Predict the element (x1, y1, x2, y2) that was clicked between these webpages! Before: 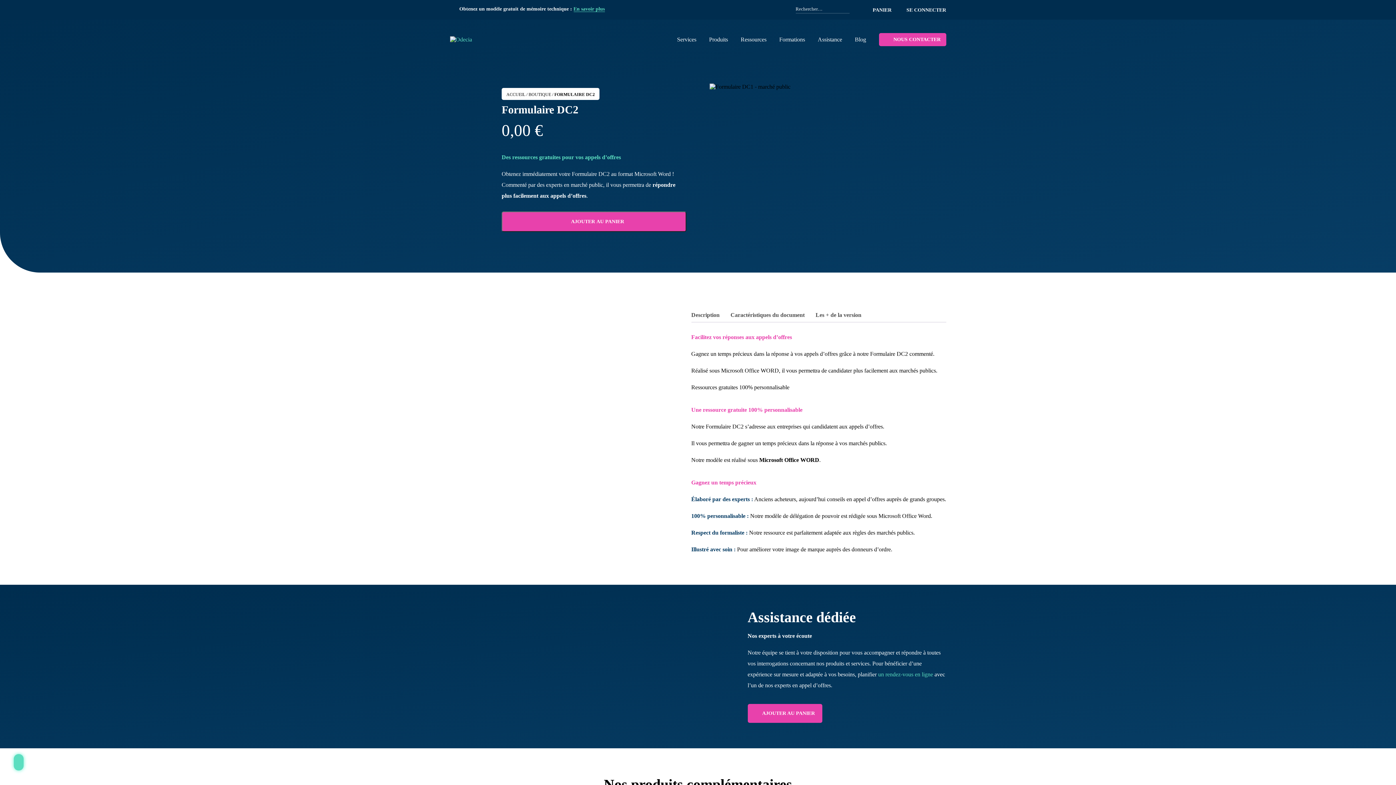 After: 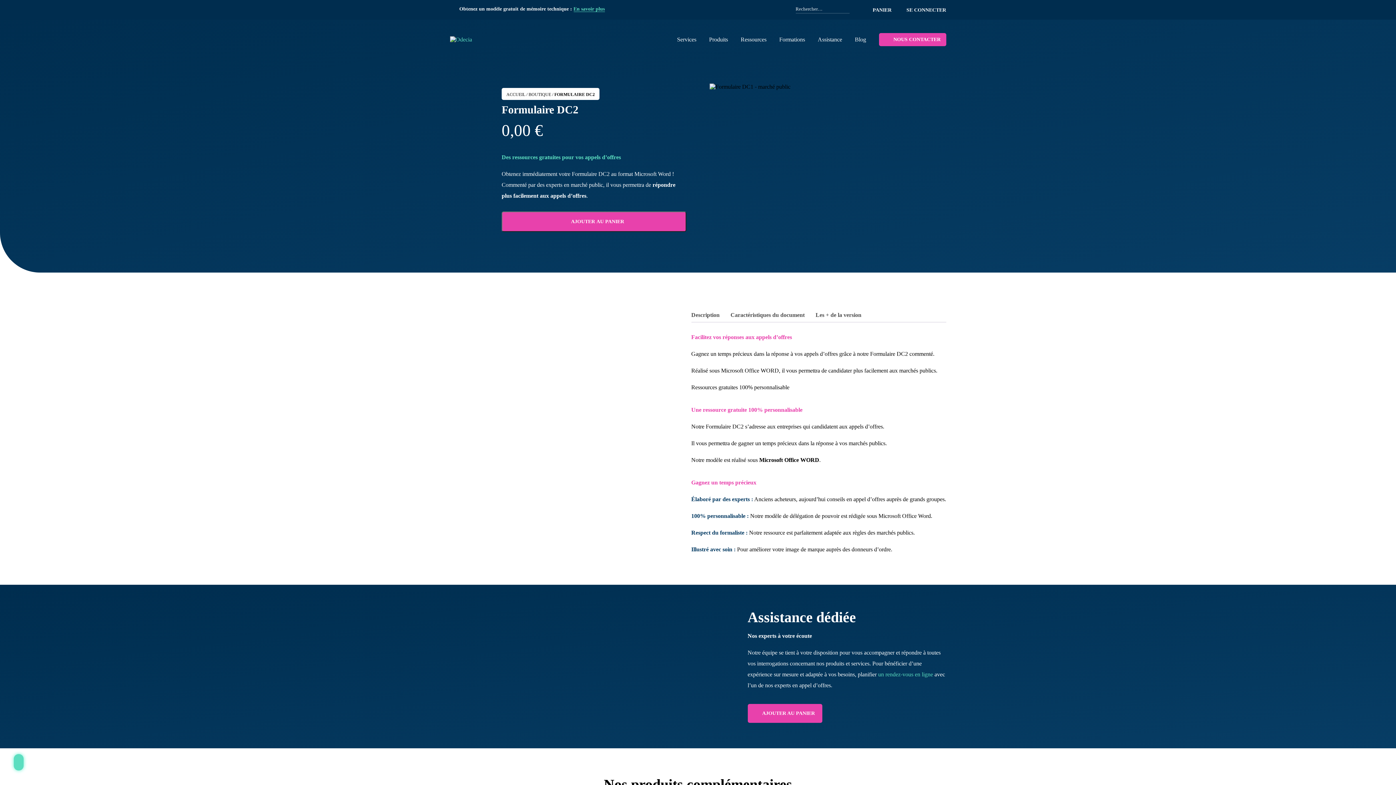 Action: label: un rendez-vous en ligne bbox: (878, 671, 933, 677)